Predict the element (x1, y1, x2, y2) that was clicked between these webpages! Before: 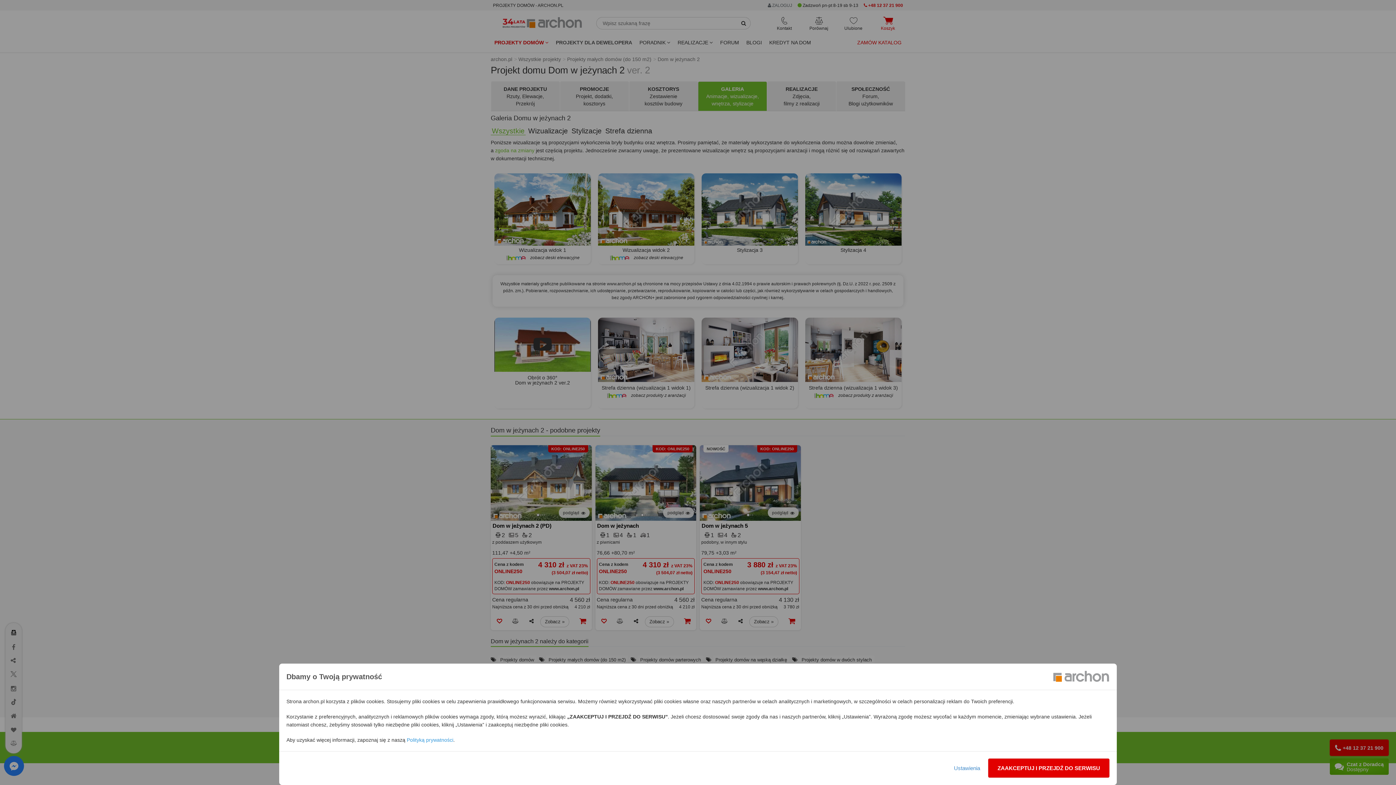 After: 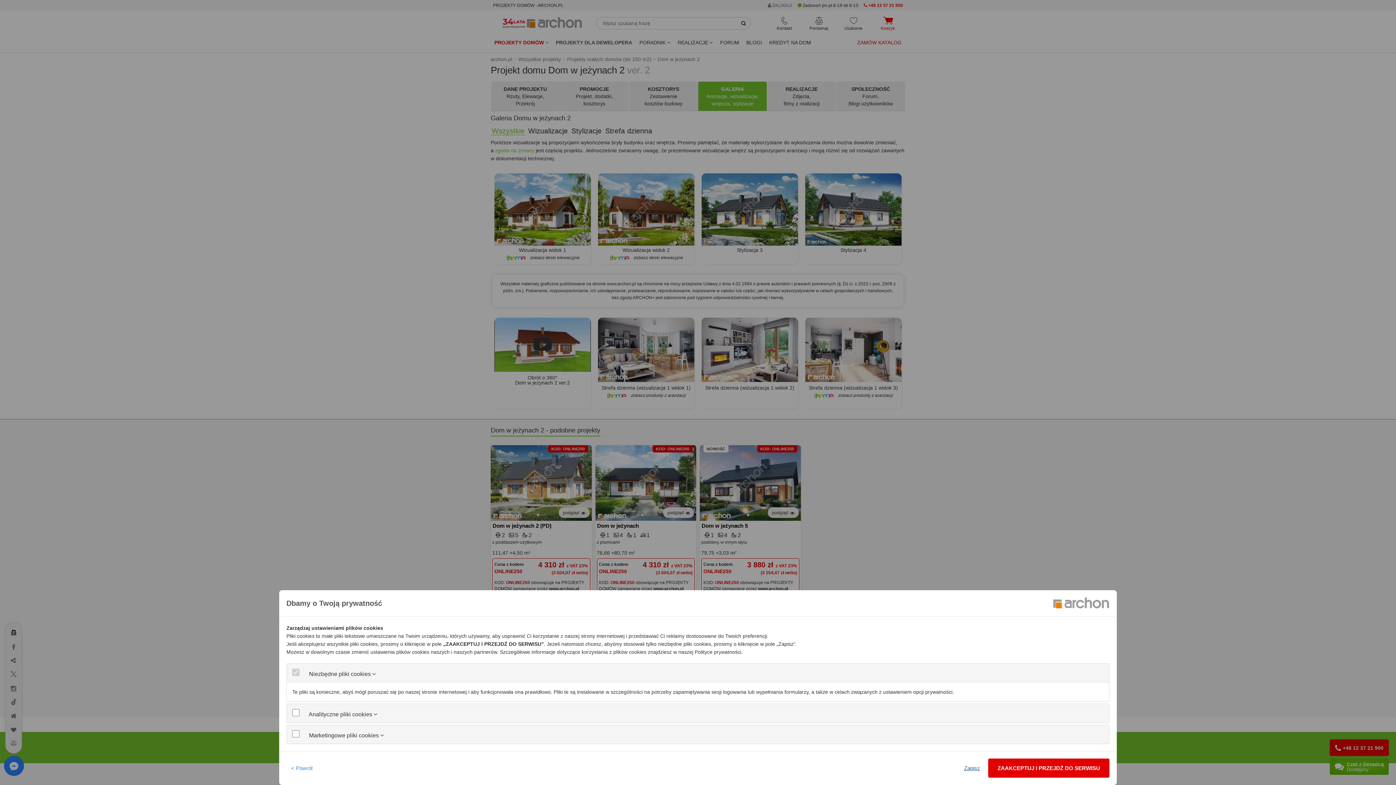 Action: bbox: (949, 758, 985, 778) label: Ustawienia